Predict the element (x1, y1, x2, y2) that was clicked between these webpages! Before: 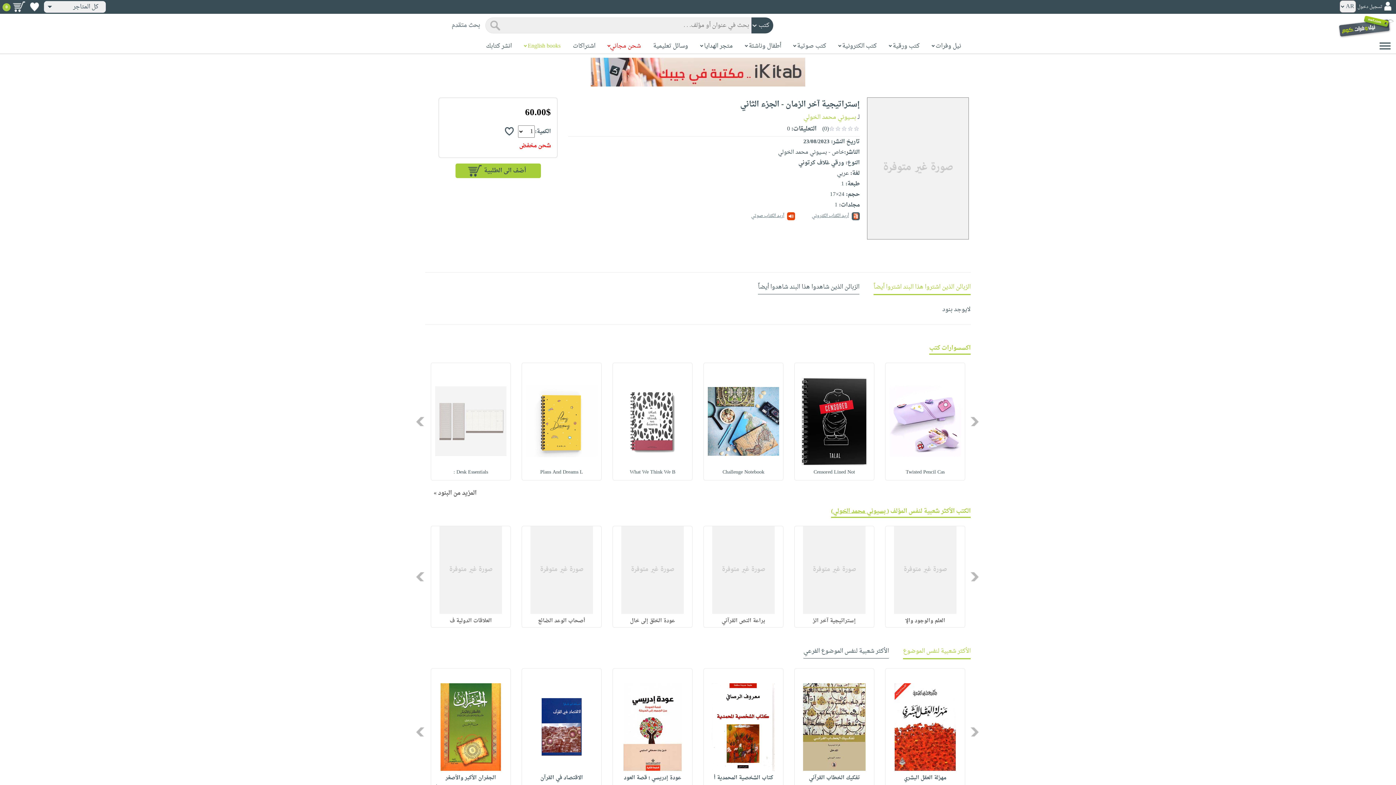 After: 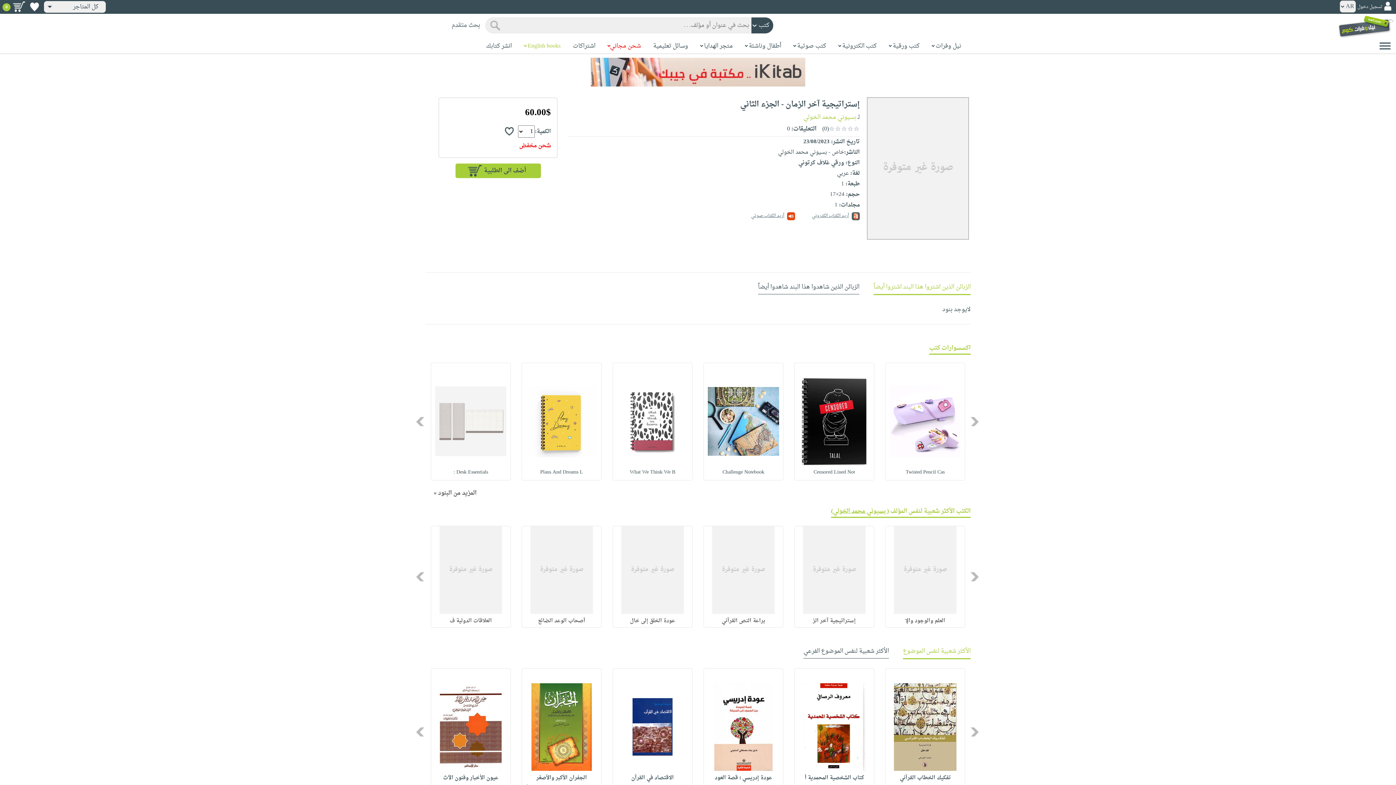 Action: label: Next bbox: (416, 727, 425, 736)